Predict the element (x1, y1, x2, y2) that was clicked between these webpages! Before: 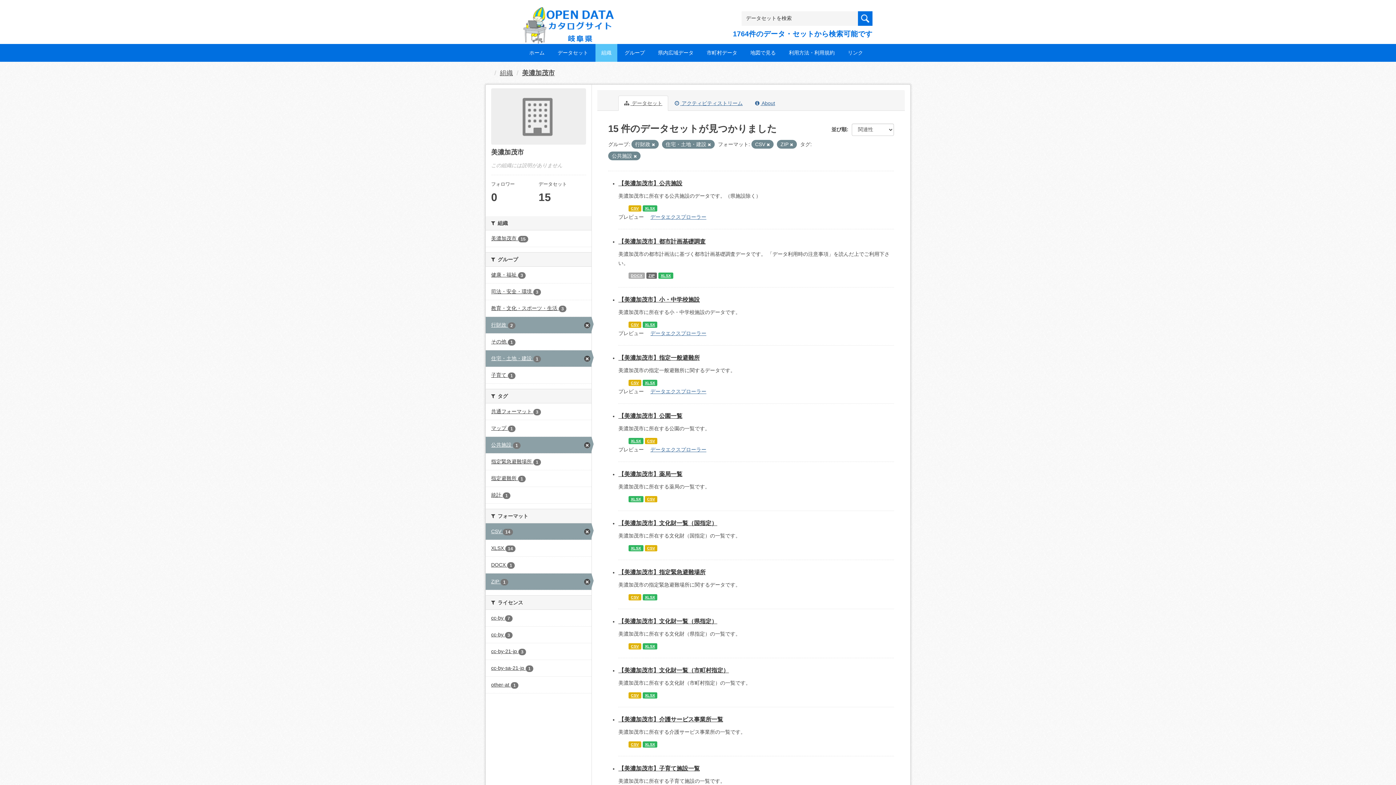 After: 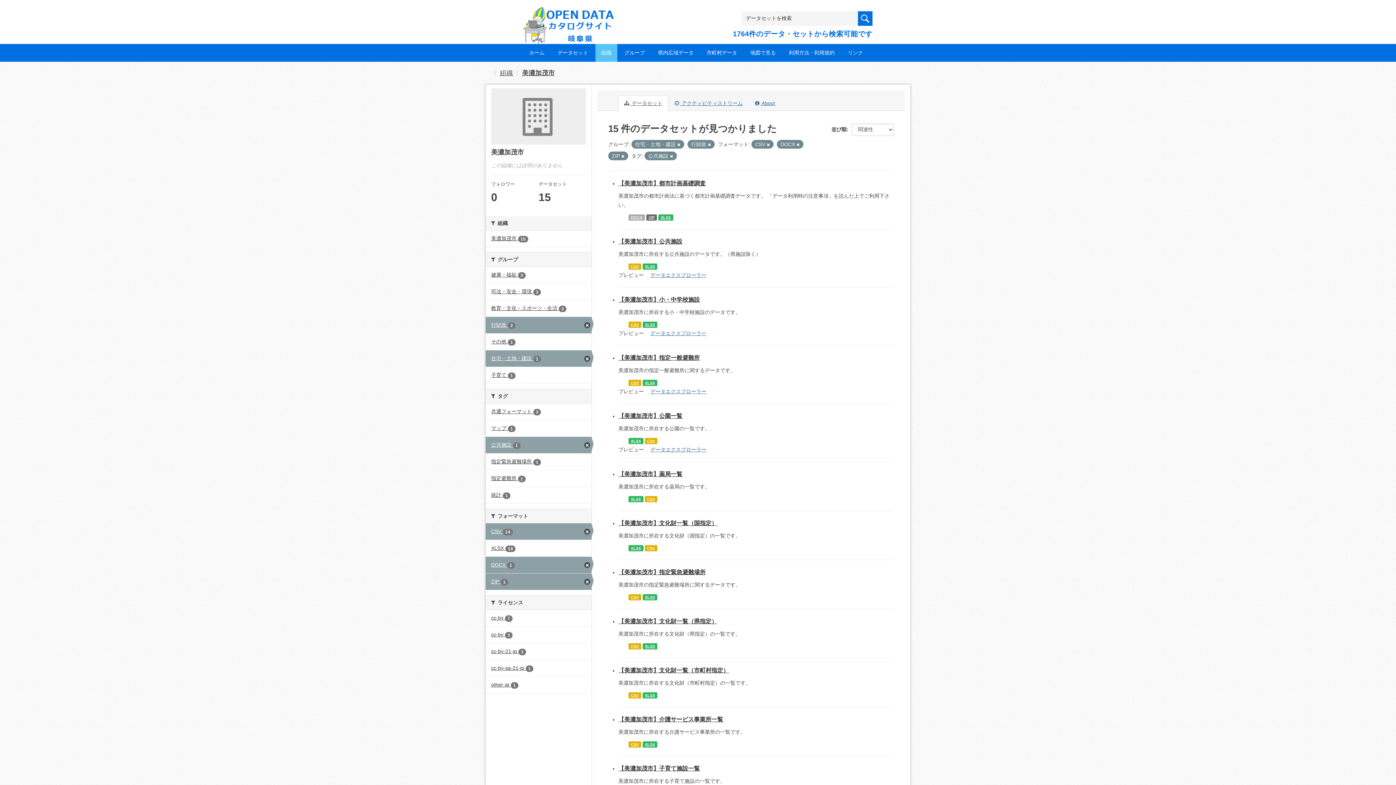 Action: bbox: (485, 557, 591, 573) label: DOCX 1